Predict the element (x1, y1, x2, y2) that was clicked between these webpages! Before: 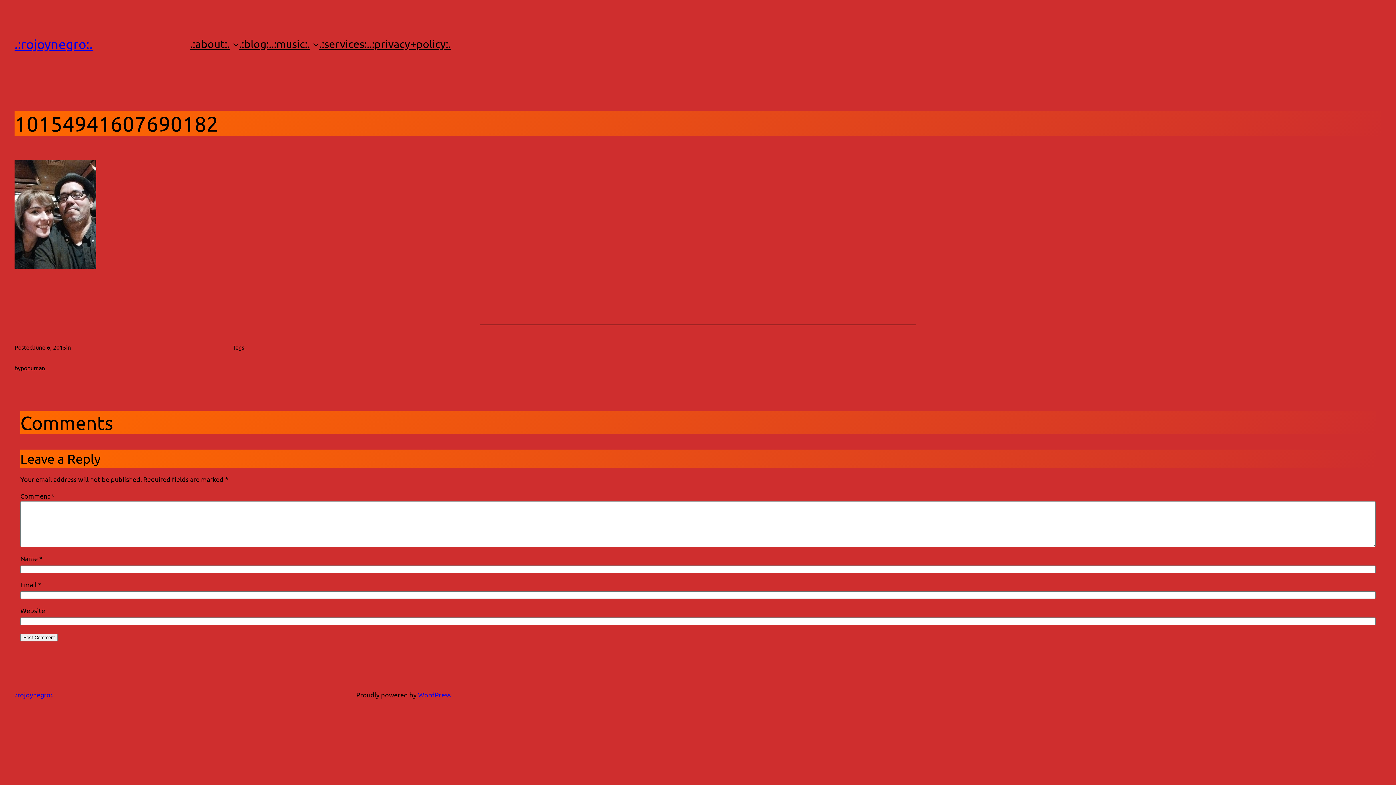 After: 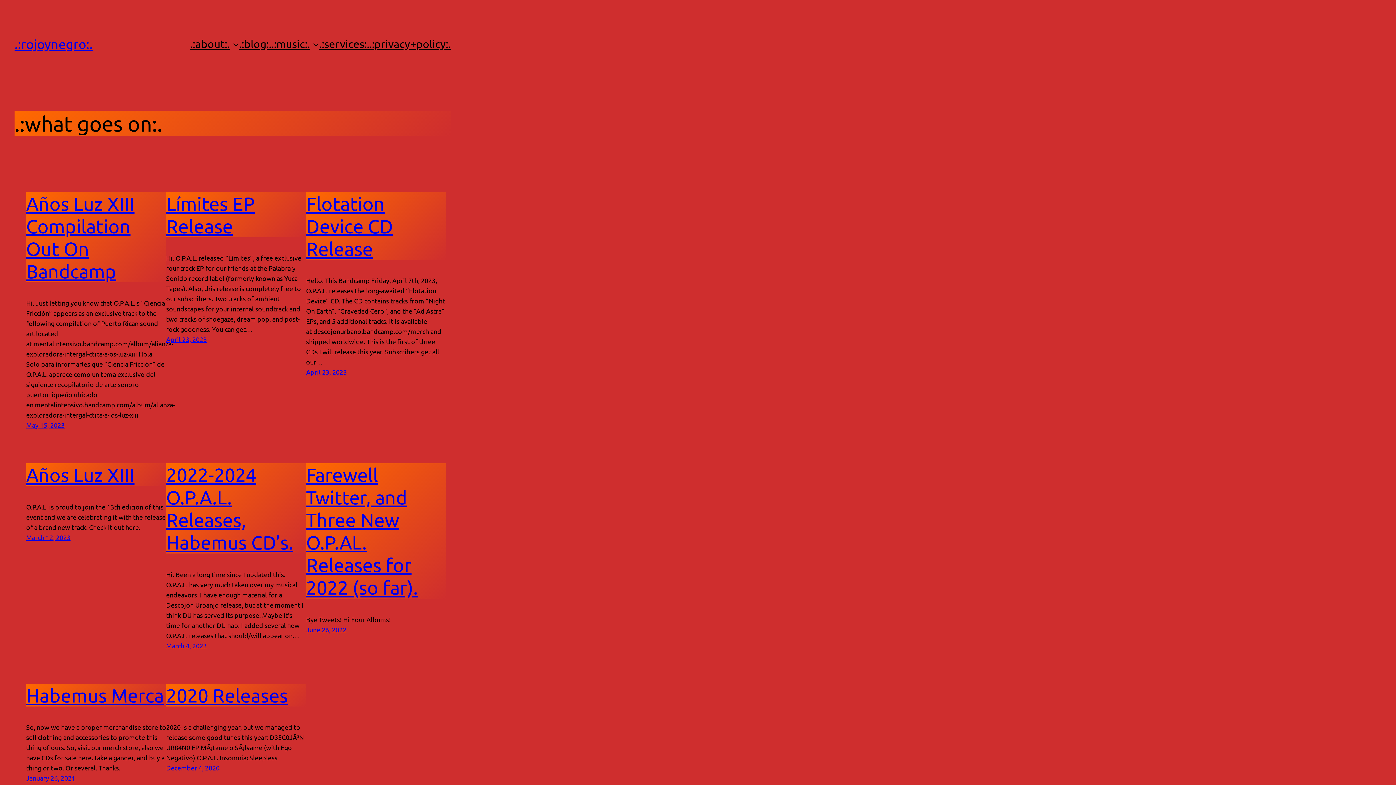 Action: bbox: (239, 35, 271, 52) label: .:blog:.